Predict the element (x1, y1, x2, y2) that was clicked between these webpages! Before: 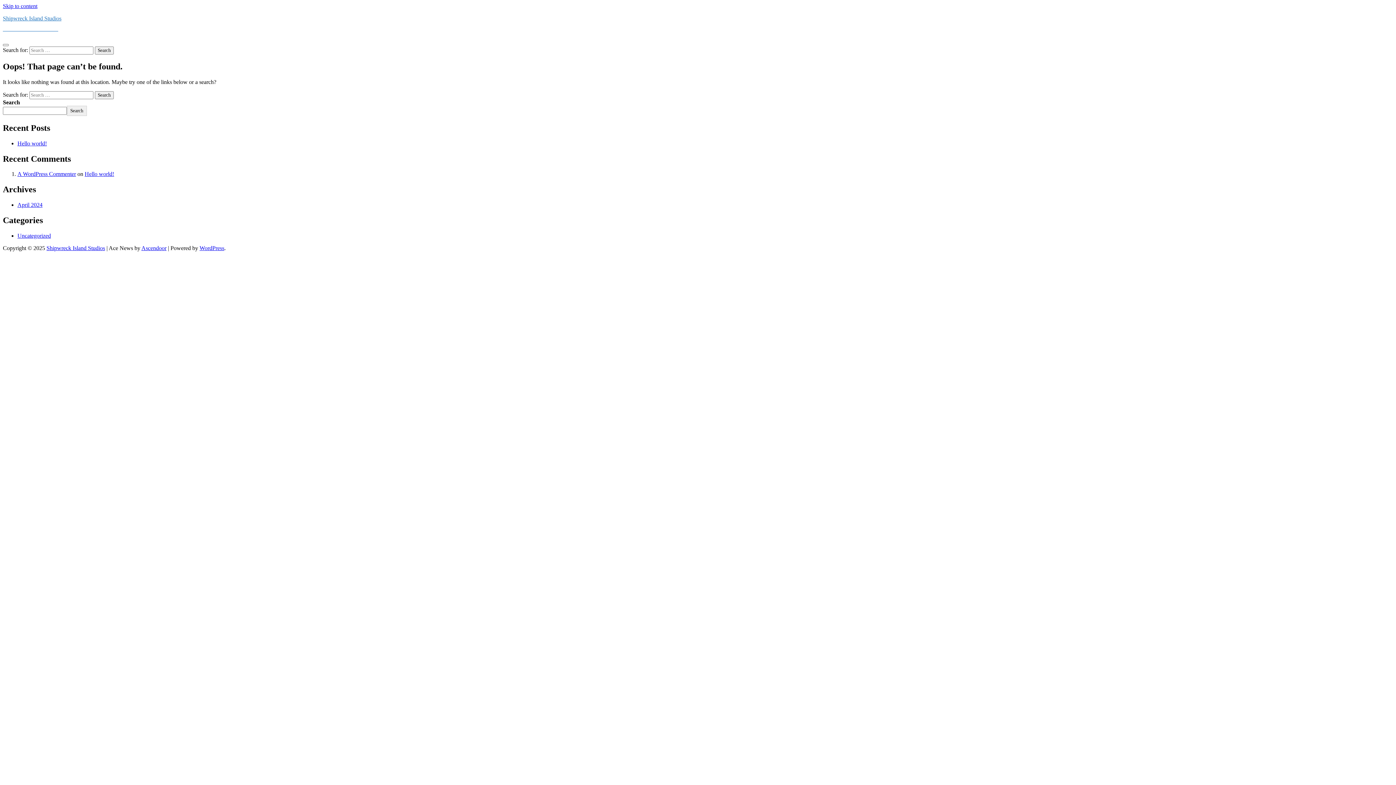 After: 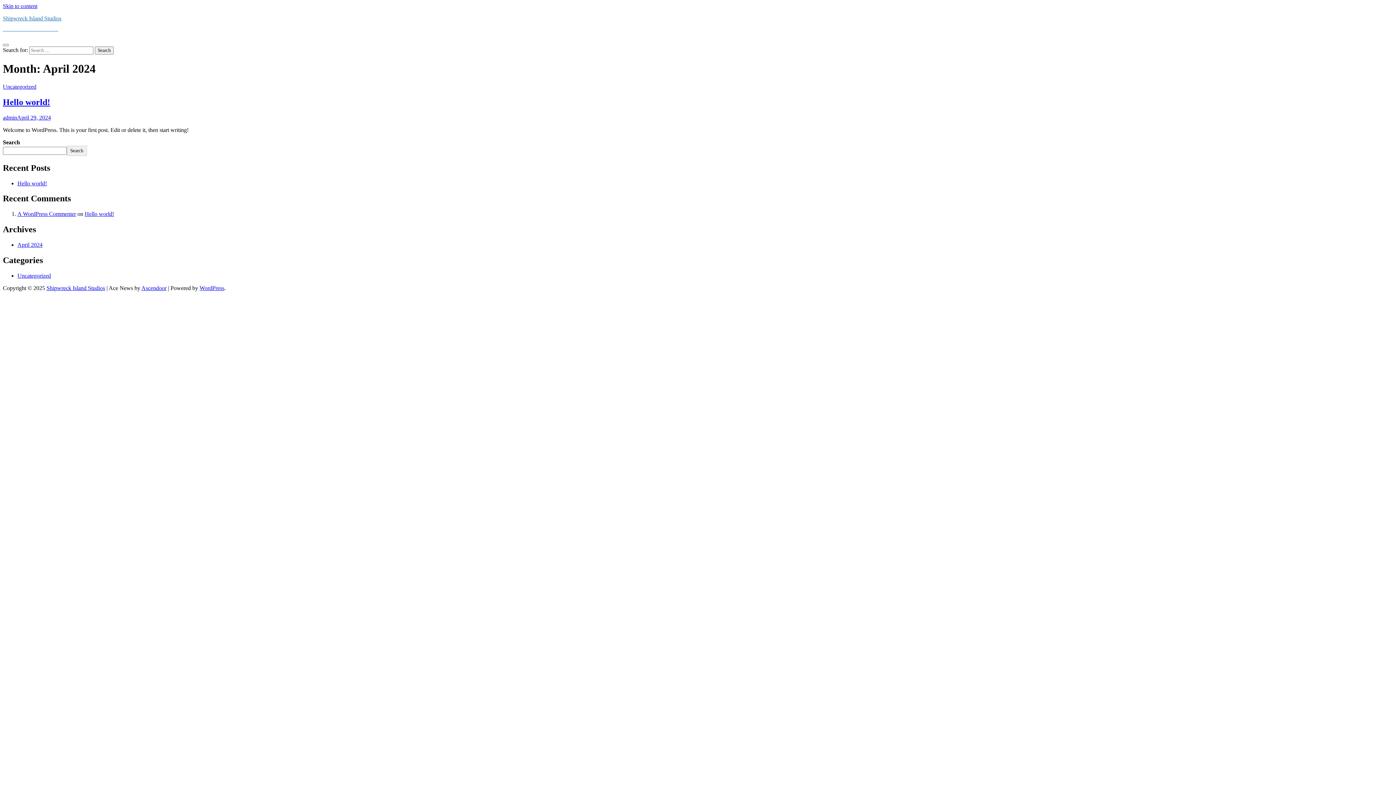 Action: label: April 2024 bbox: (17, 201, 42, 208)